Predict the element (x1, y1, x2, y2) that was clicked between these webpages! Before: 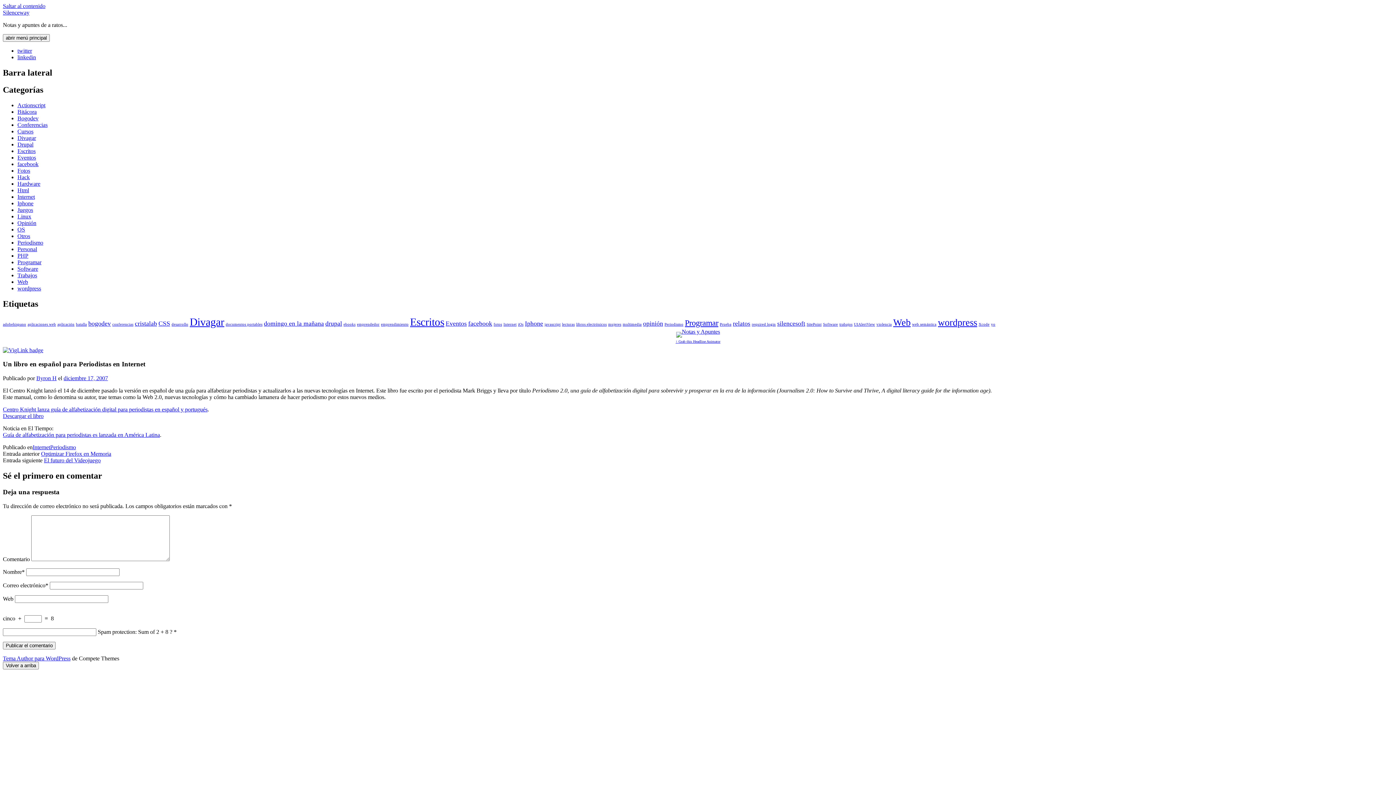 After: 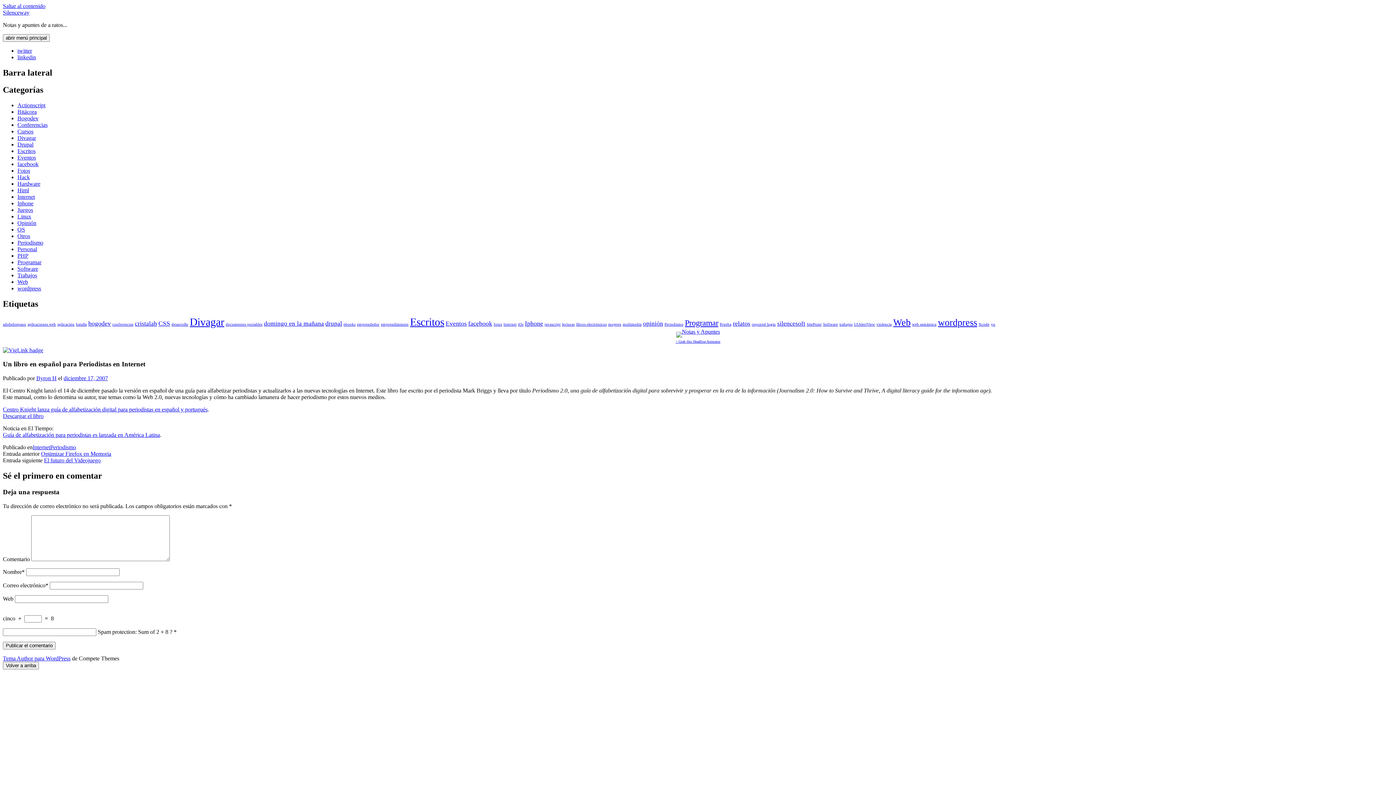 Action: bbox: (17, 47, 32, 53) label: twitter